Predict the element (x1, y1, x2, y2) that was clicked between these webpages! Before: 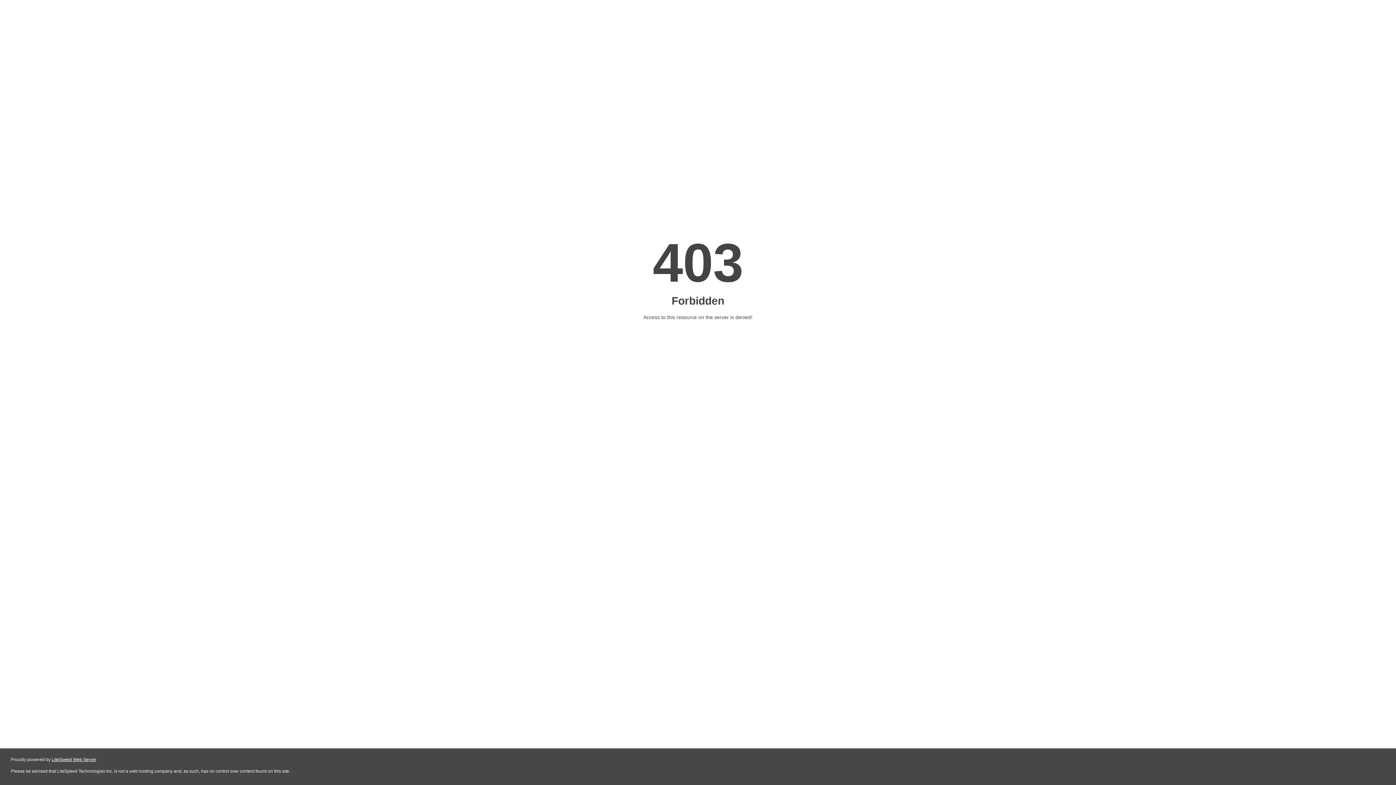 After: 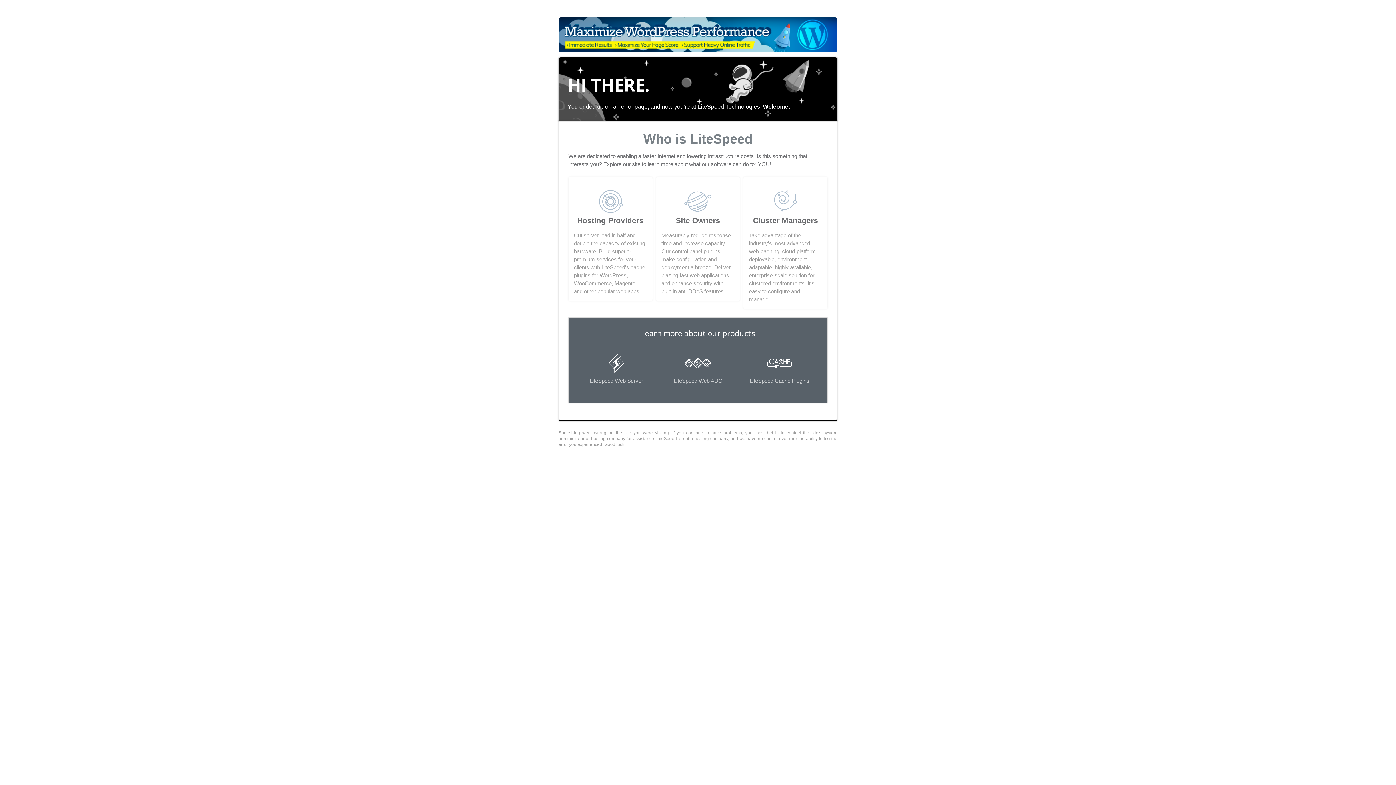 Action: bbox: (51, 757, 96, 762) label: LiteSpeed Web Server